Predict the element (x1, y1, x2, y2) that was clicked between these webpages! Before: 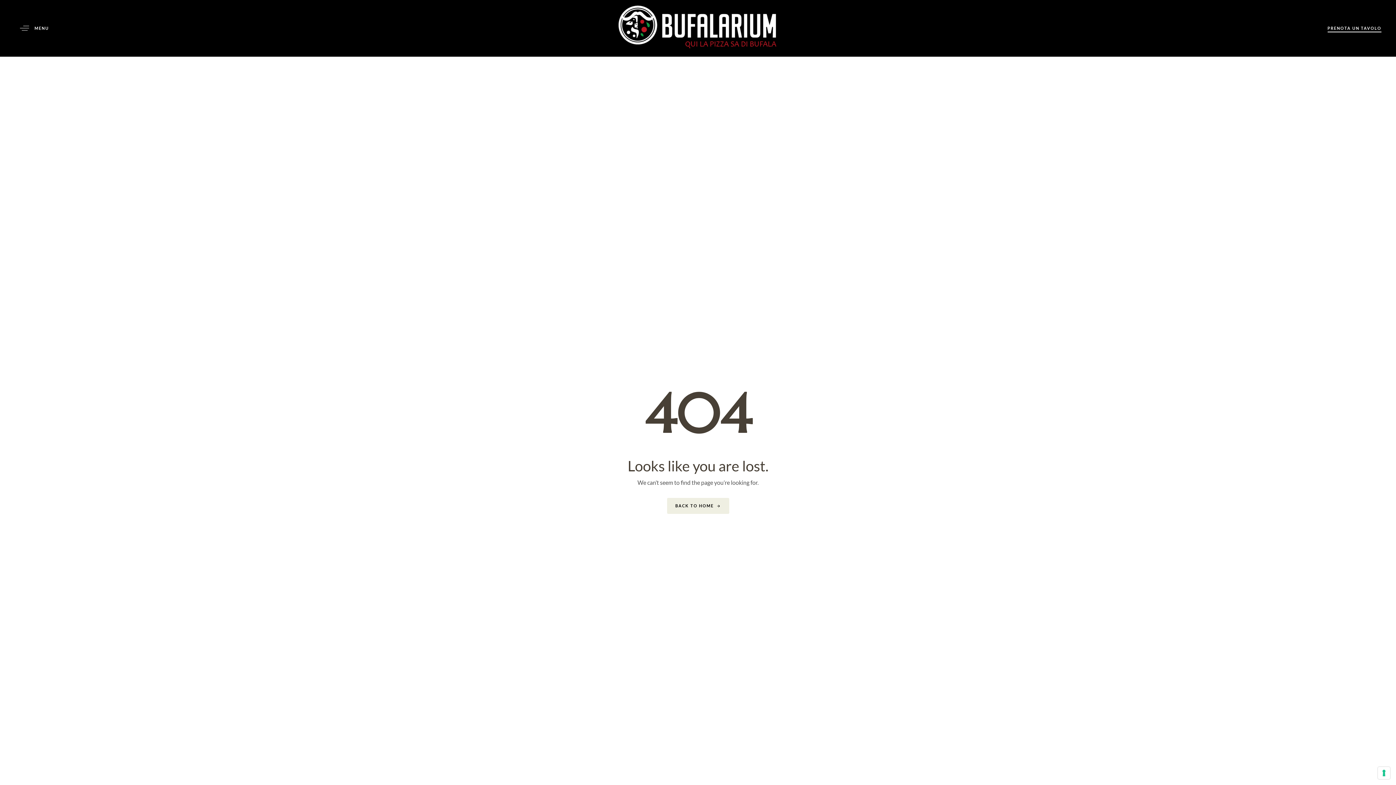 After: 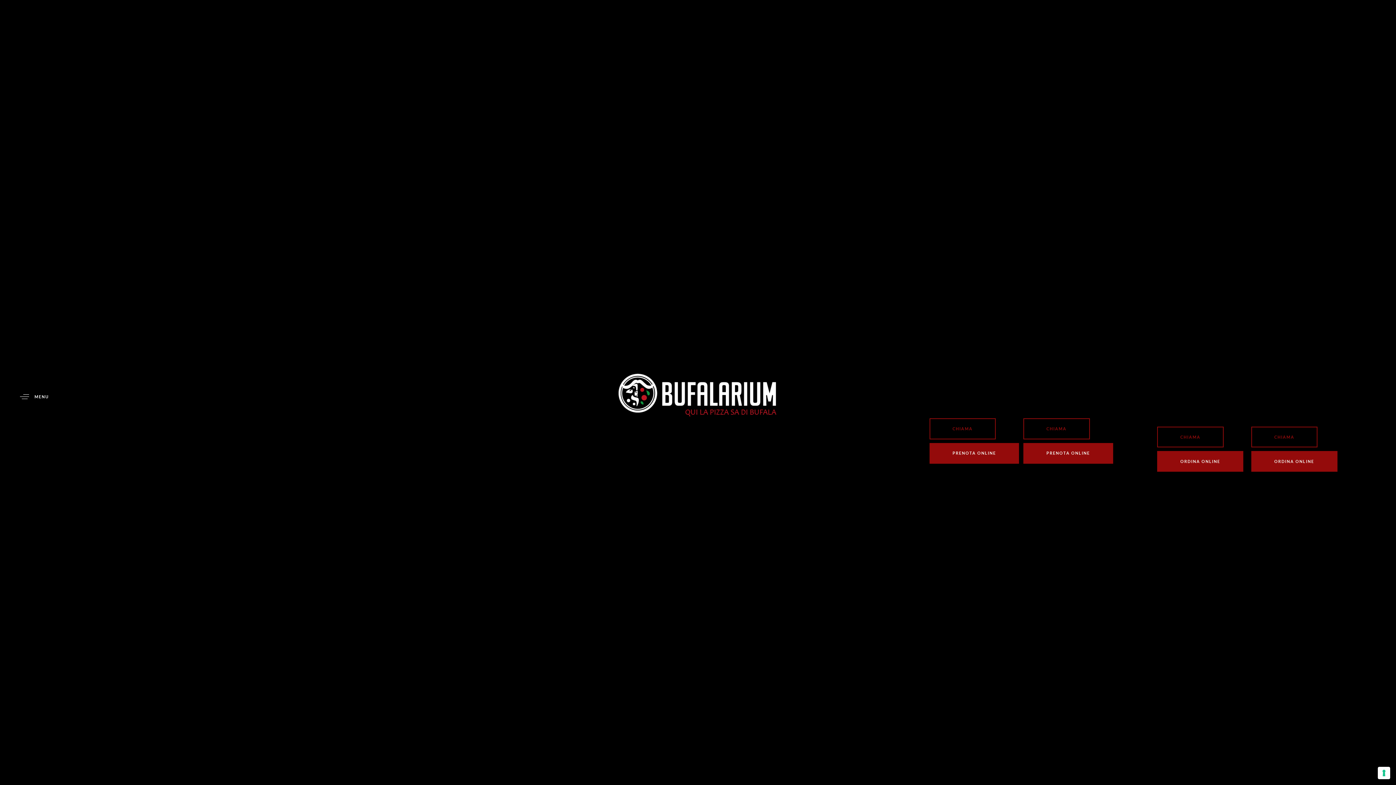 Action: label: PRENOTA UN TAVOLO bbox: (1327, 24, 1381, 32)